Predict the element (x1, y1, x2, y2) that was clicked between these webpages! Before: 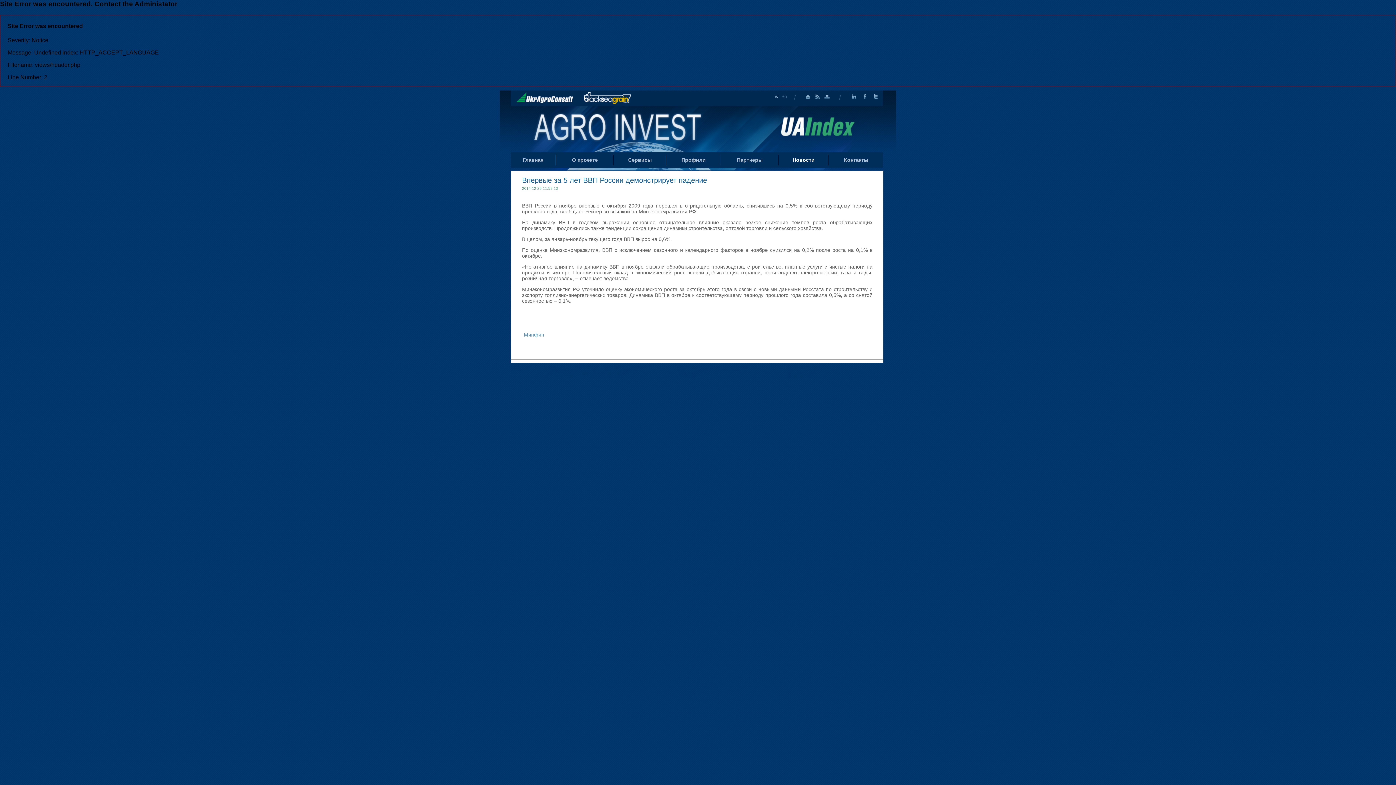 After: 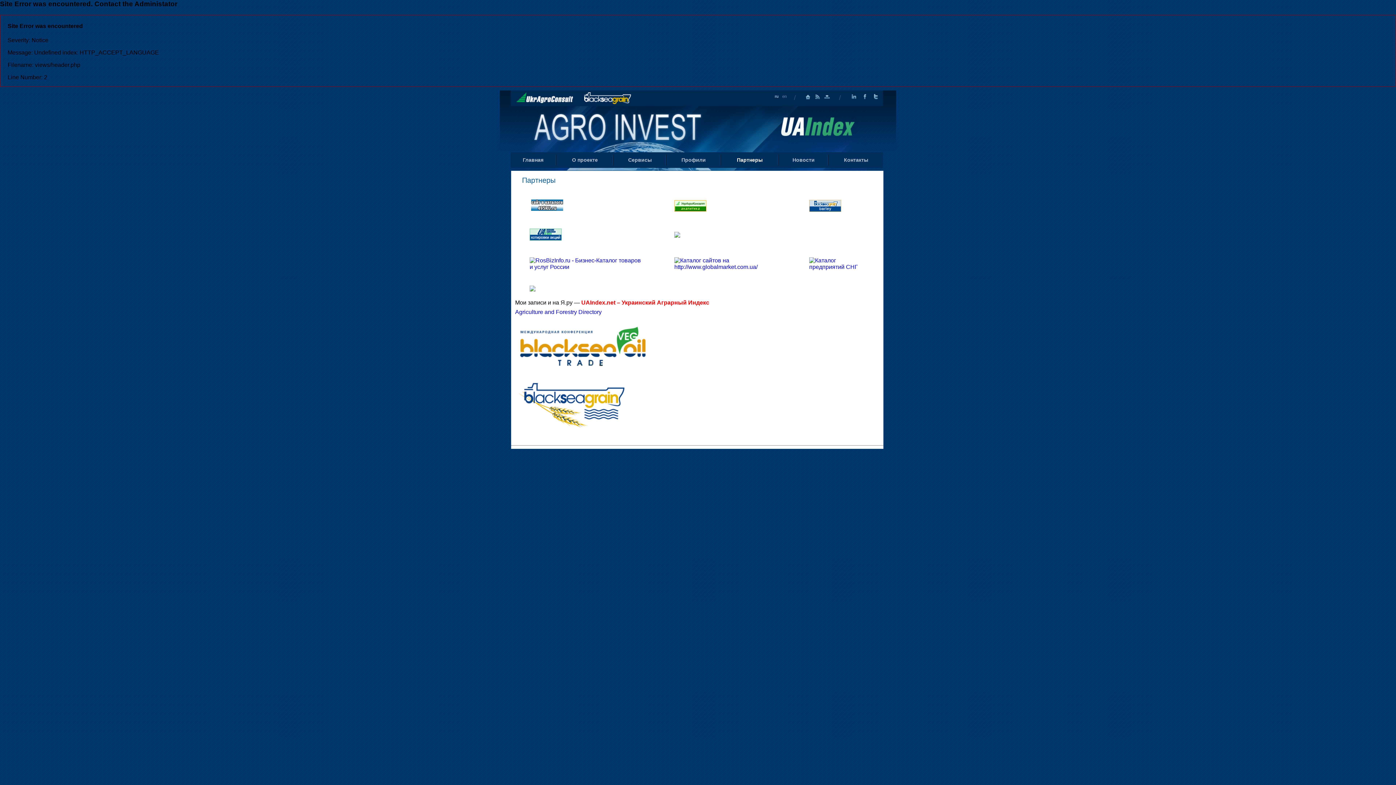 Action: bbox: (737, 157, 762, 163) label: Партнеры